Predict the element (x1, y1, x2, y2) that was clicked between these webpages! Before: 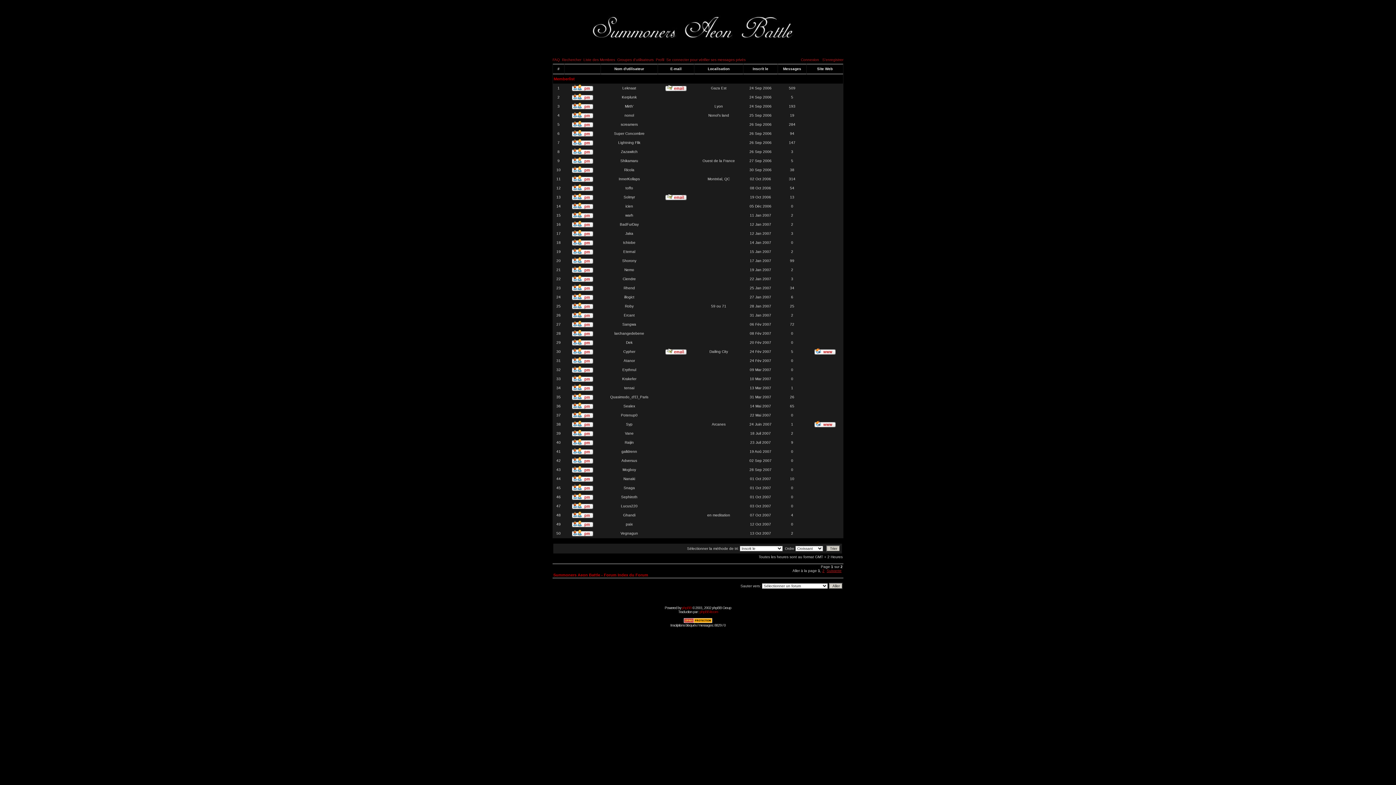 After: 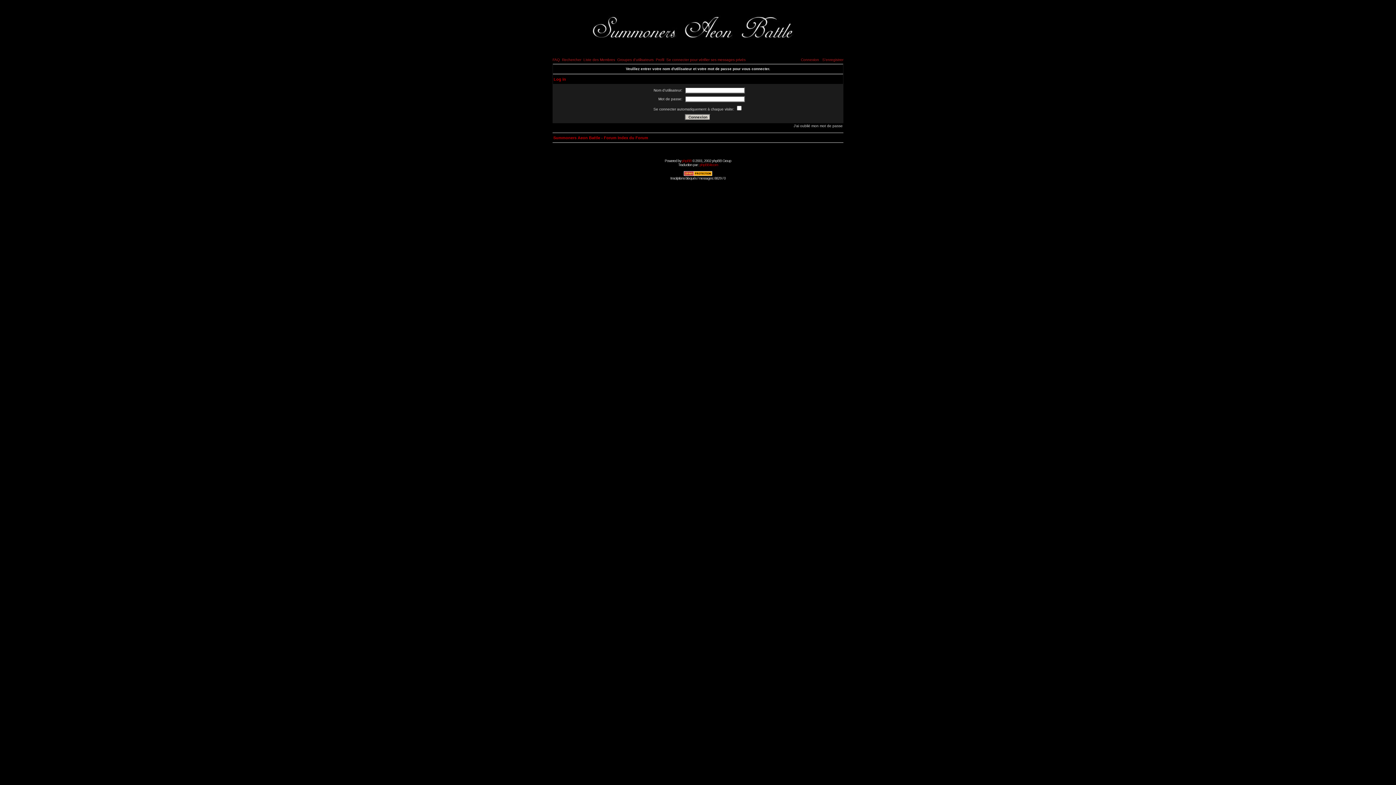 Action: bbox: (572, 406, 593, 410)